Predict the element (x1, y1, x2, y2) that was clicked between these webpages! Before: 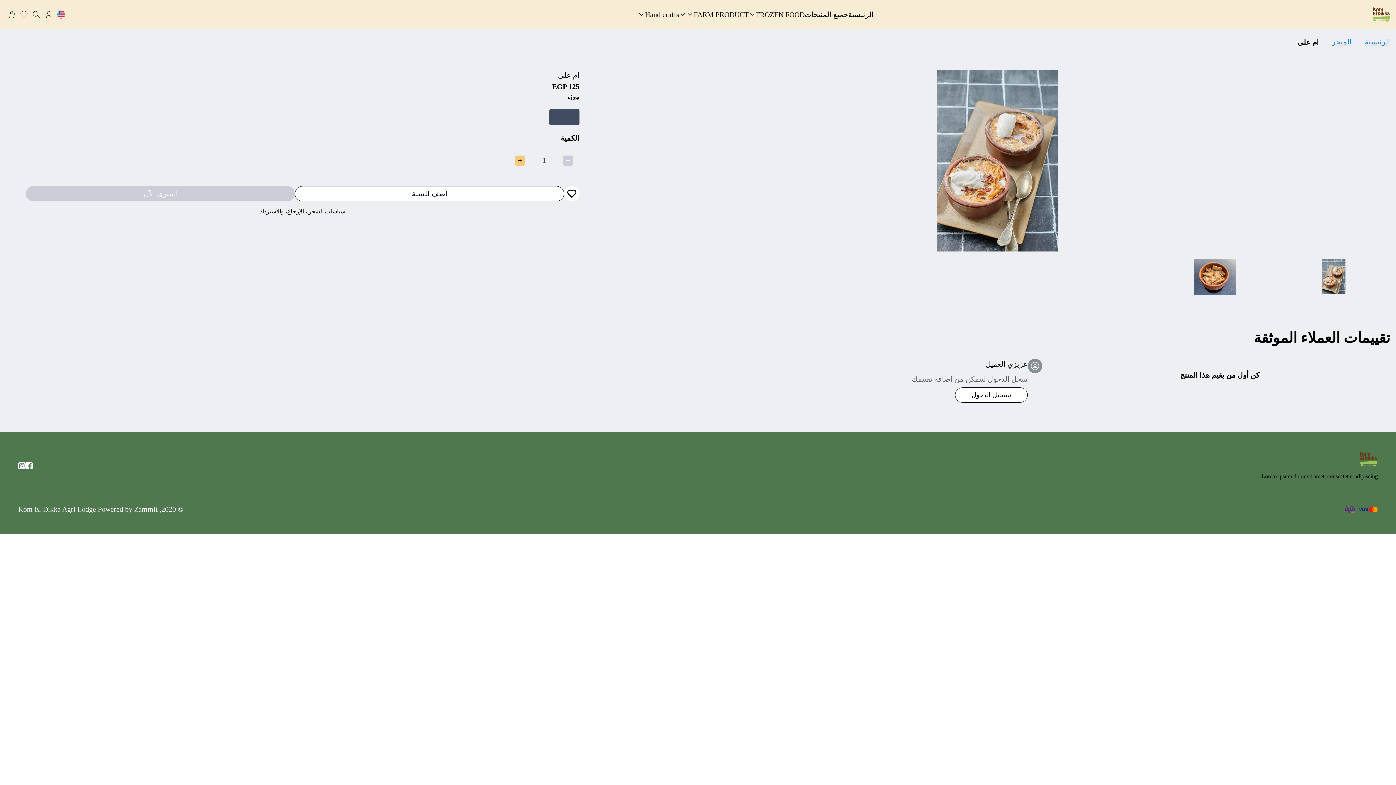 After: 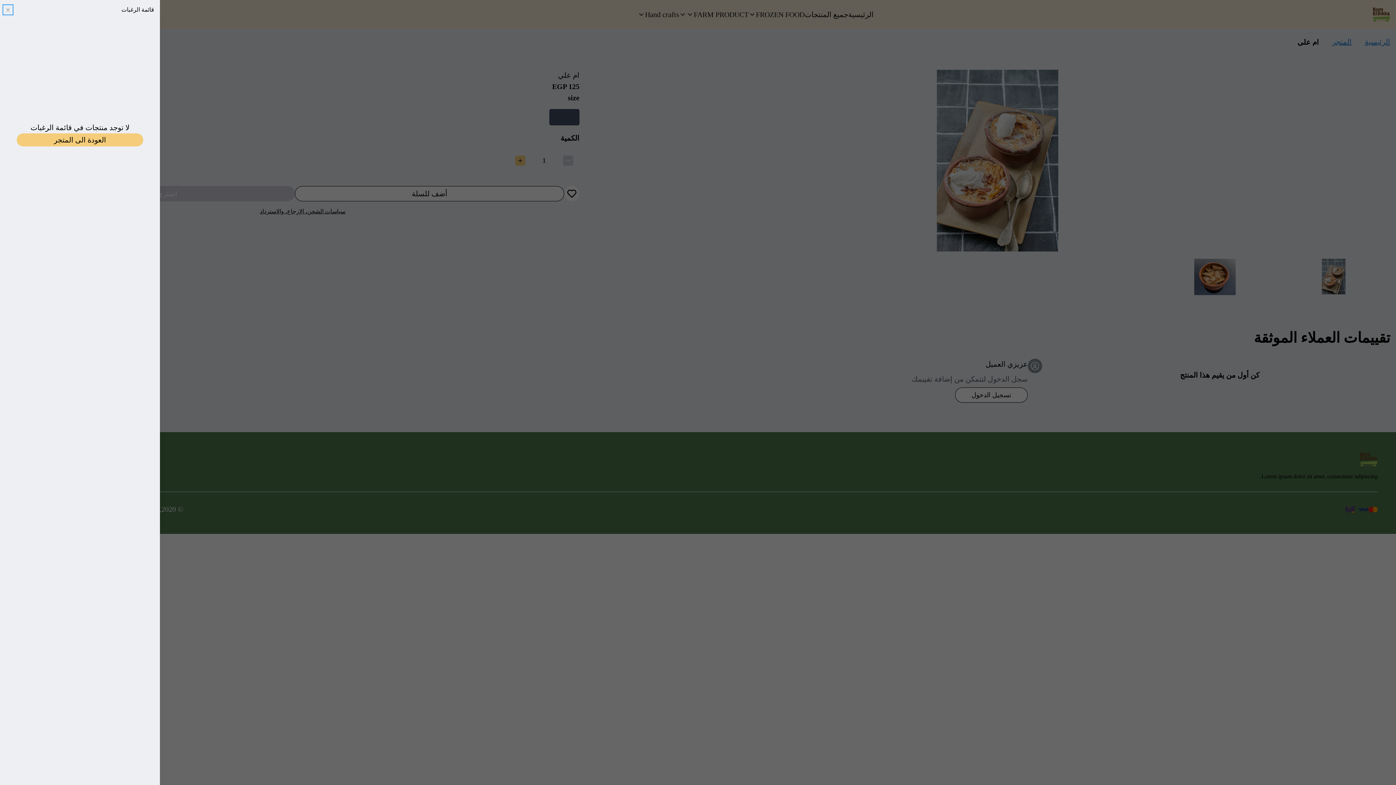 Action: bbox: (17, 8, 30, 20)